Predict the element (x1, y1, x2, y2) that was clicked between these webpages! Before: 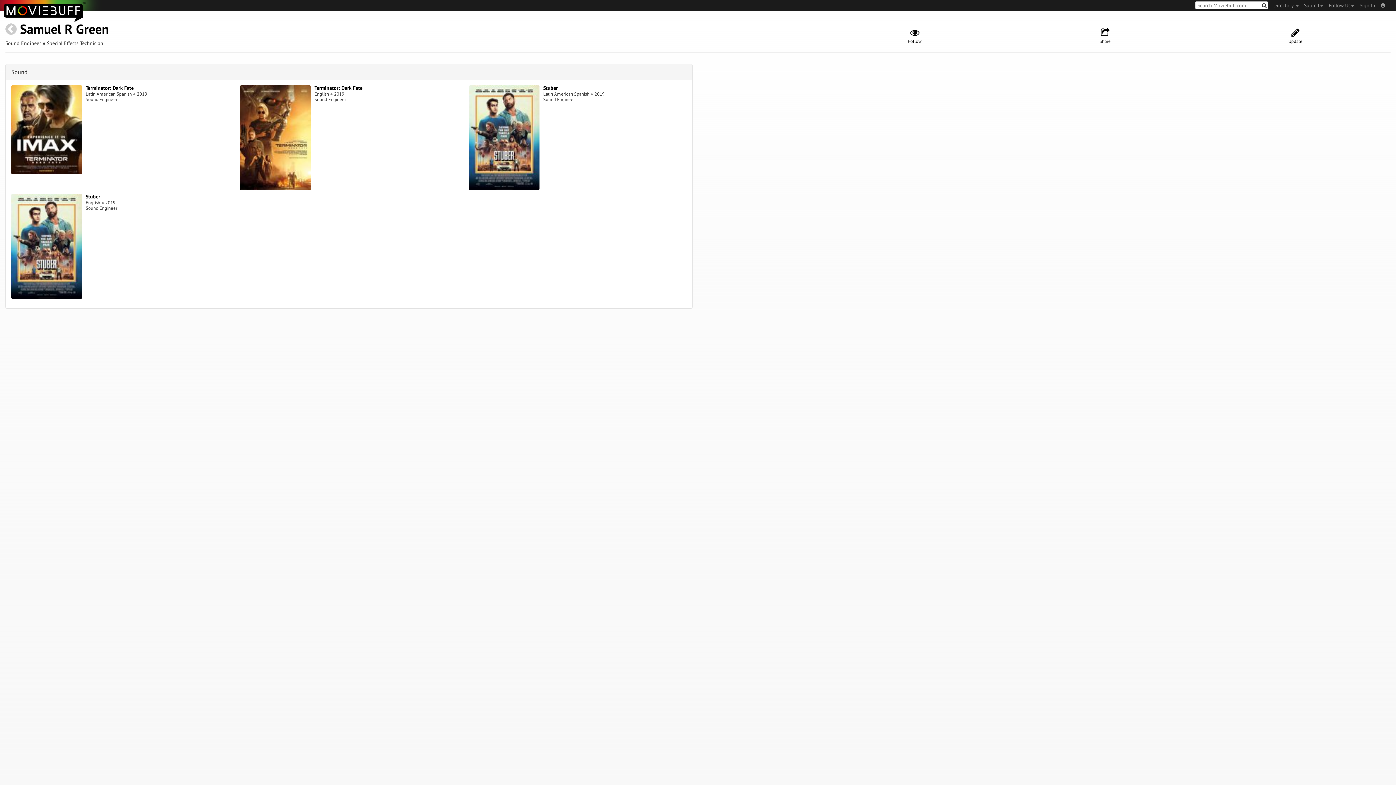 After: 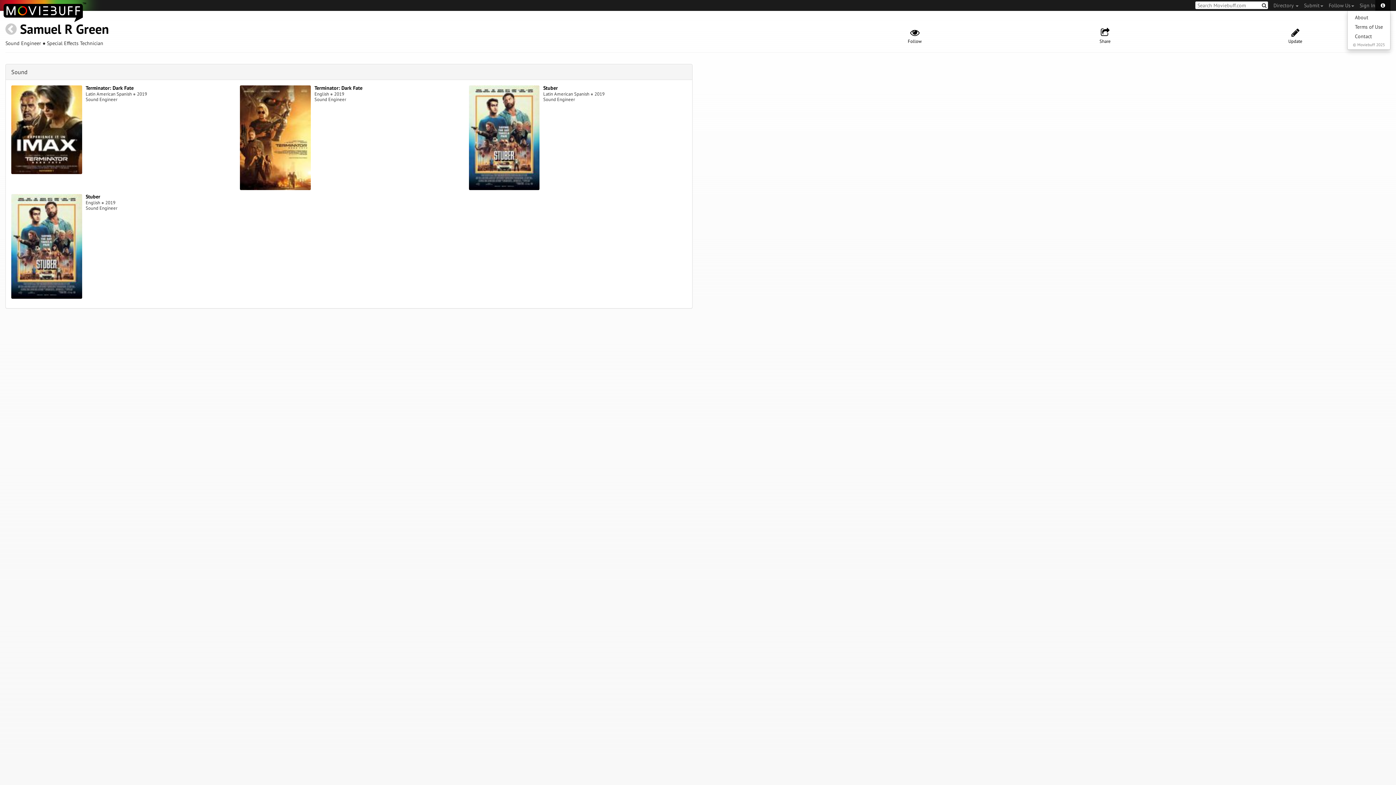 Action: bbox: (1375, 0, 1390, 10)